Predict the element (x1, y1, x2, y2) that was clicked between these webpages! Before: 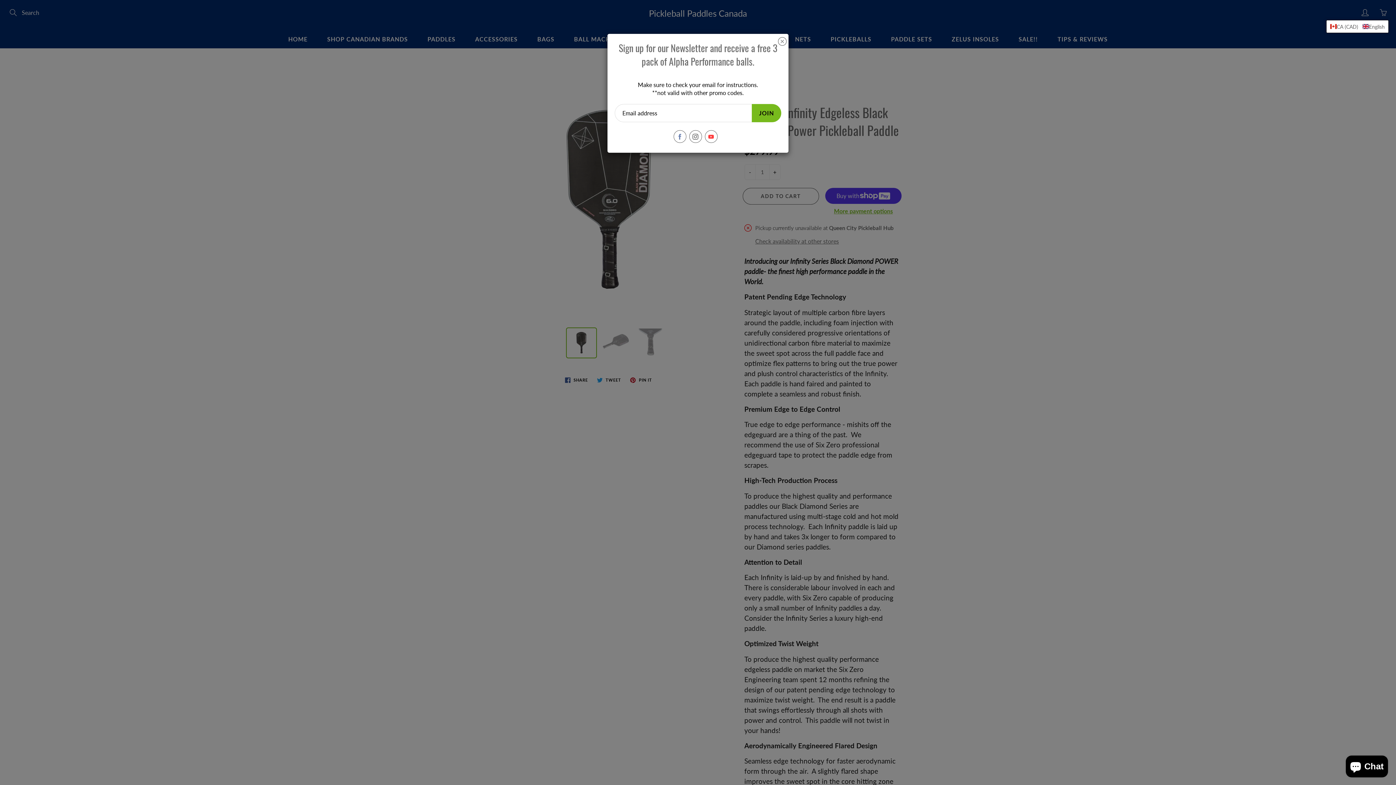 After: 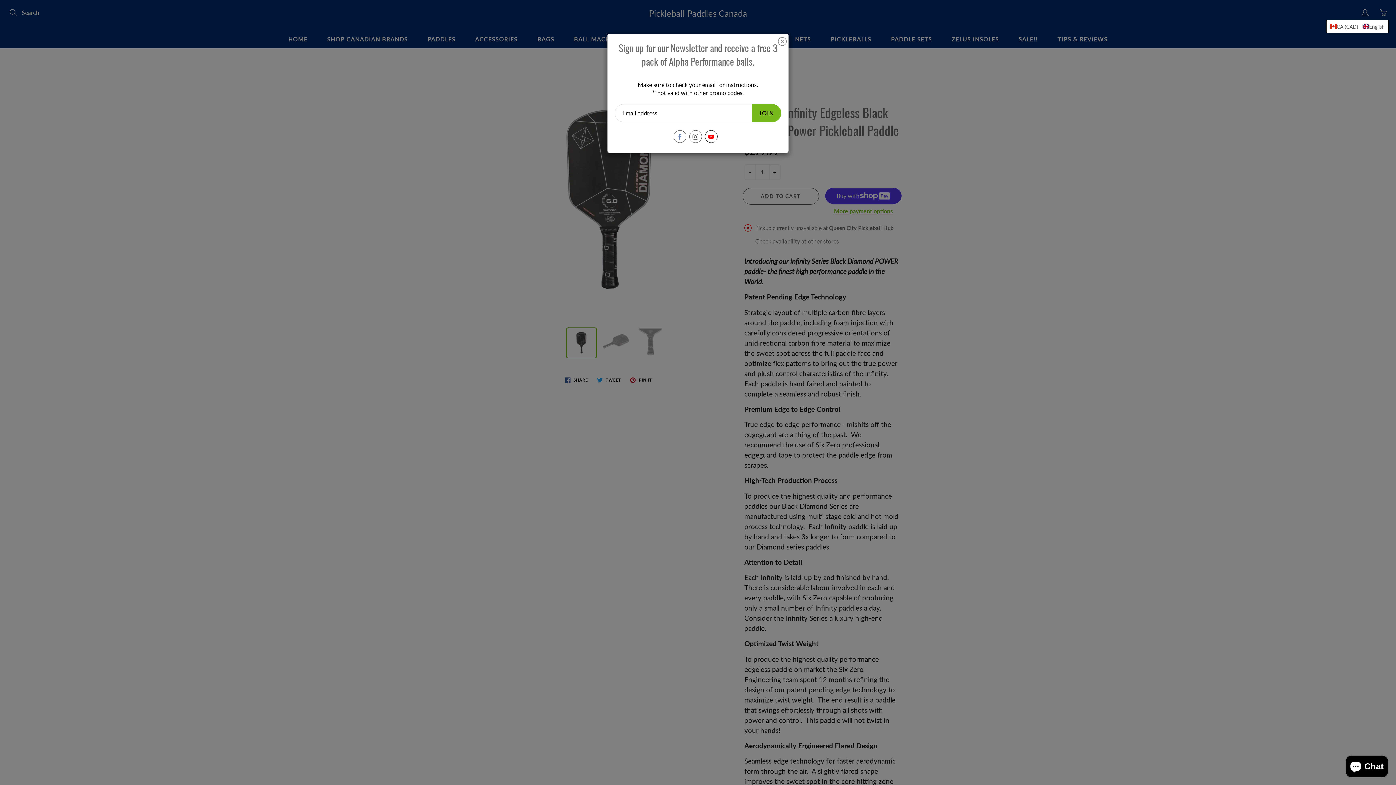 Action: bbox: (704, 130, 717, 143)